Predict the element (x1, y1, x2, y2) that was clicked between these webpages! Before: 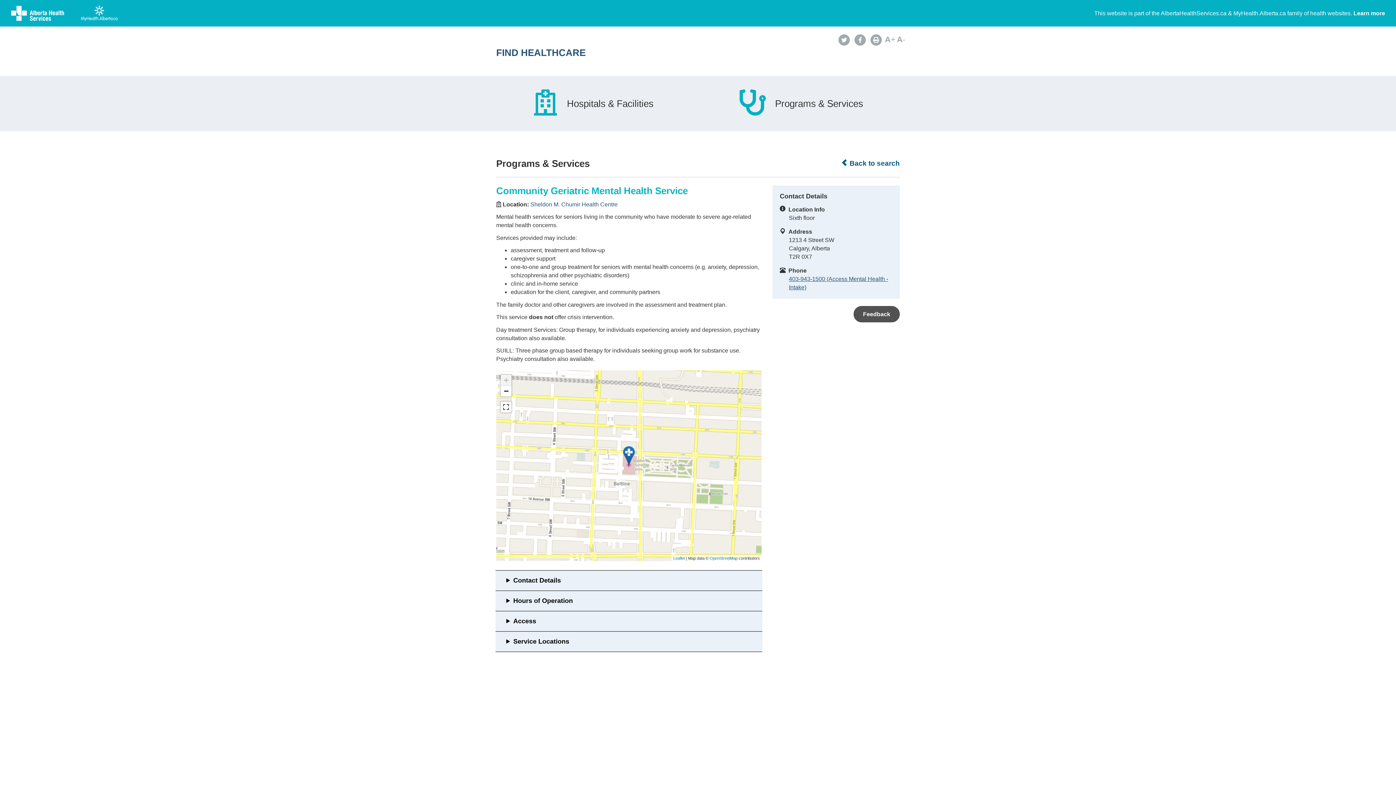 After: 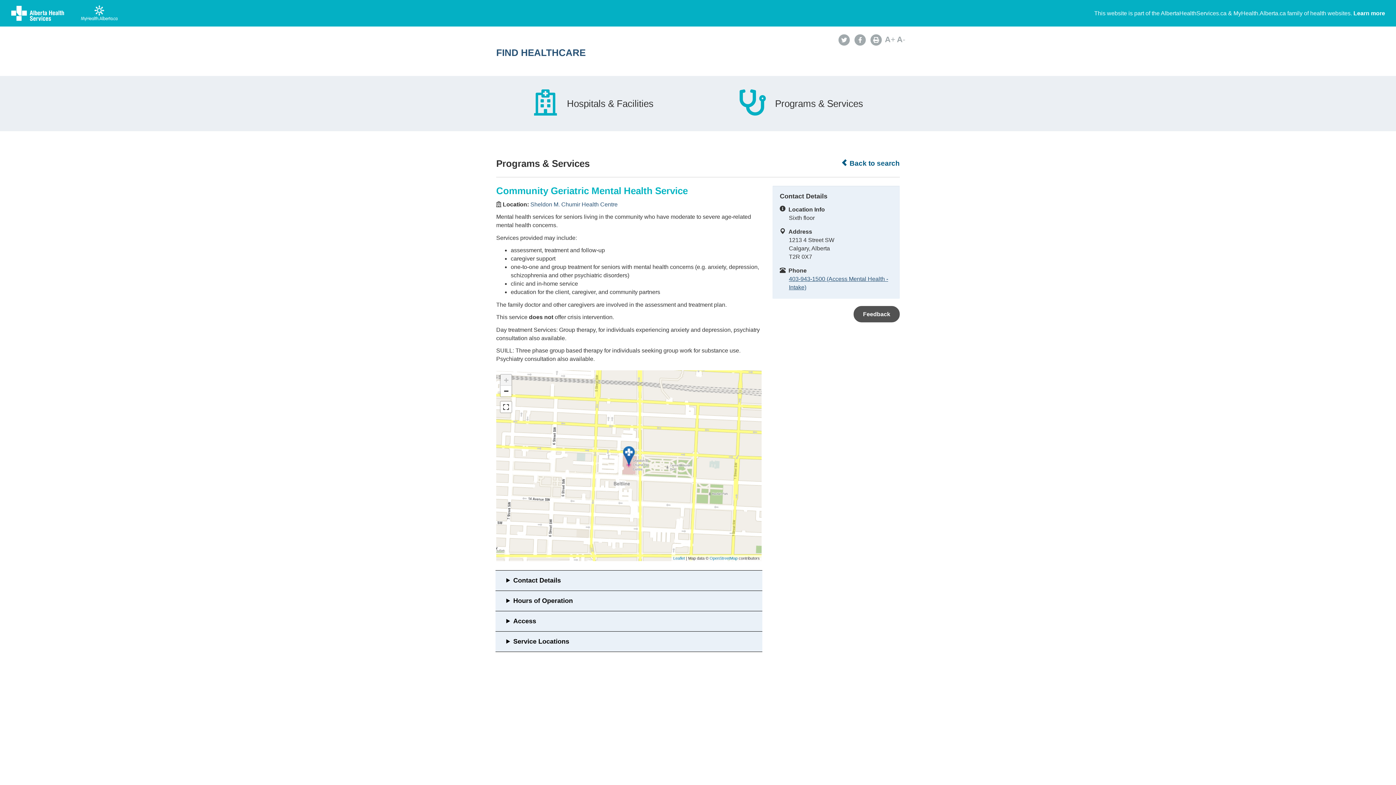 Action: bbox: (500, 374, 511, 385) label: Zoom in